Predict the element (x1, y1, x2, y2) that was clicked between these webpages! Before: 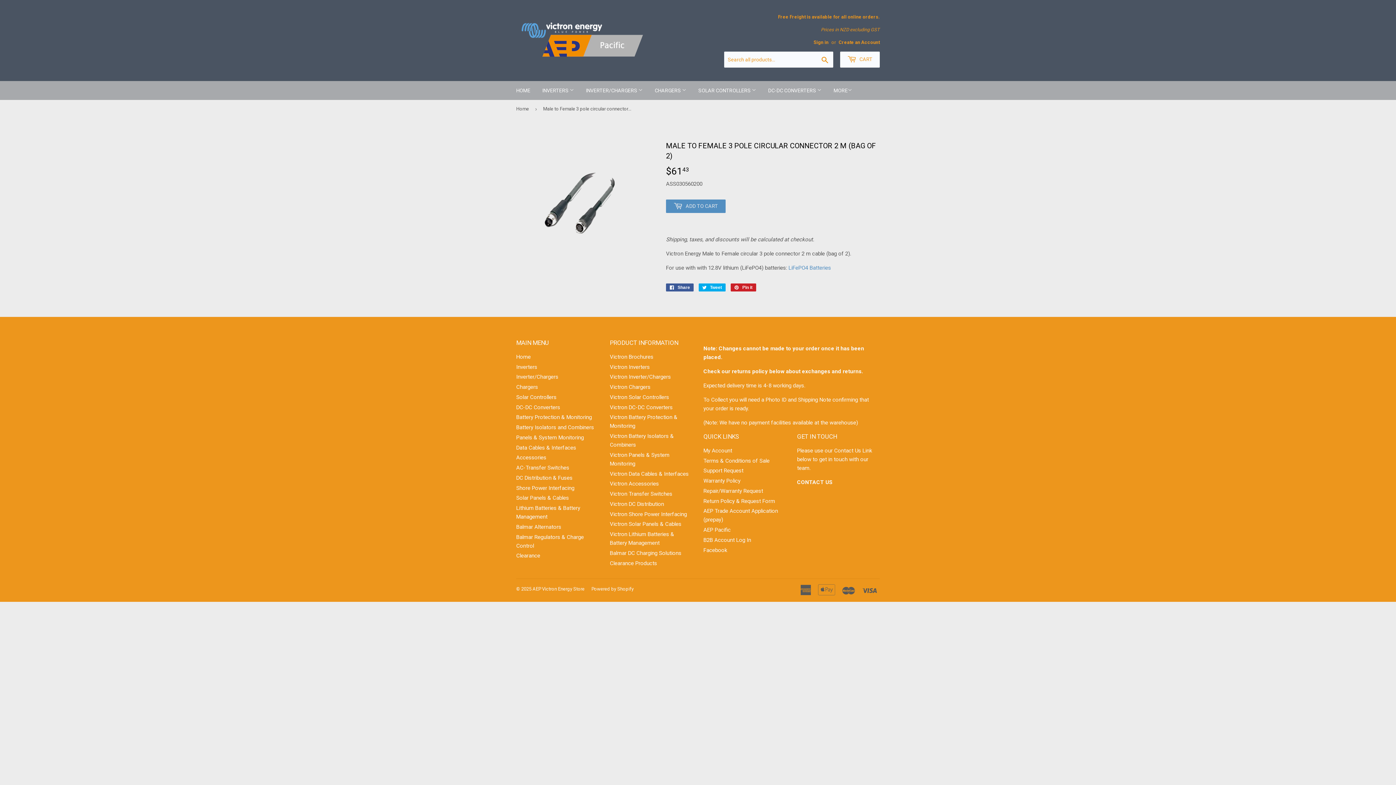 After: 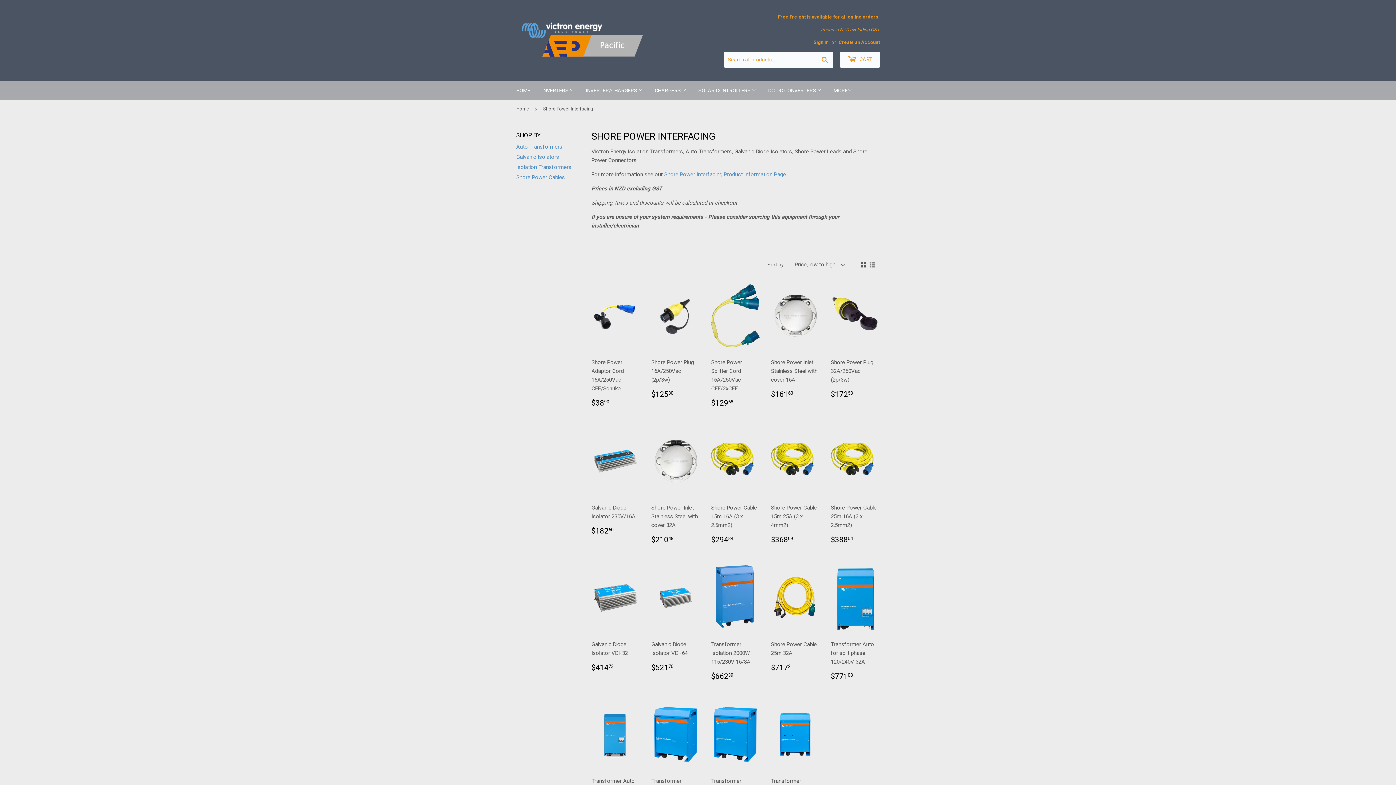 Action: bbox: (516, 484, 574, 491) label: Shore Power Interfacing